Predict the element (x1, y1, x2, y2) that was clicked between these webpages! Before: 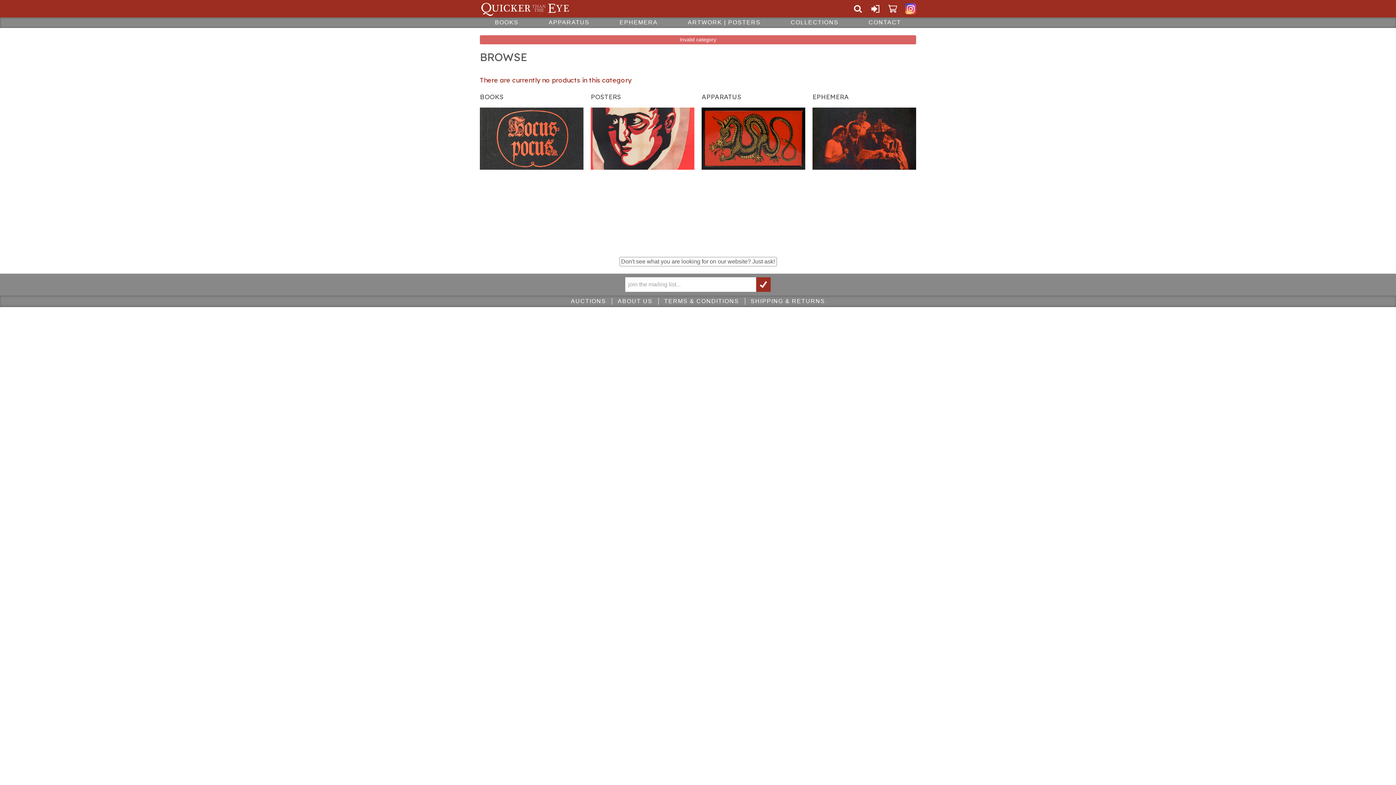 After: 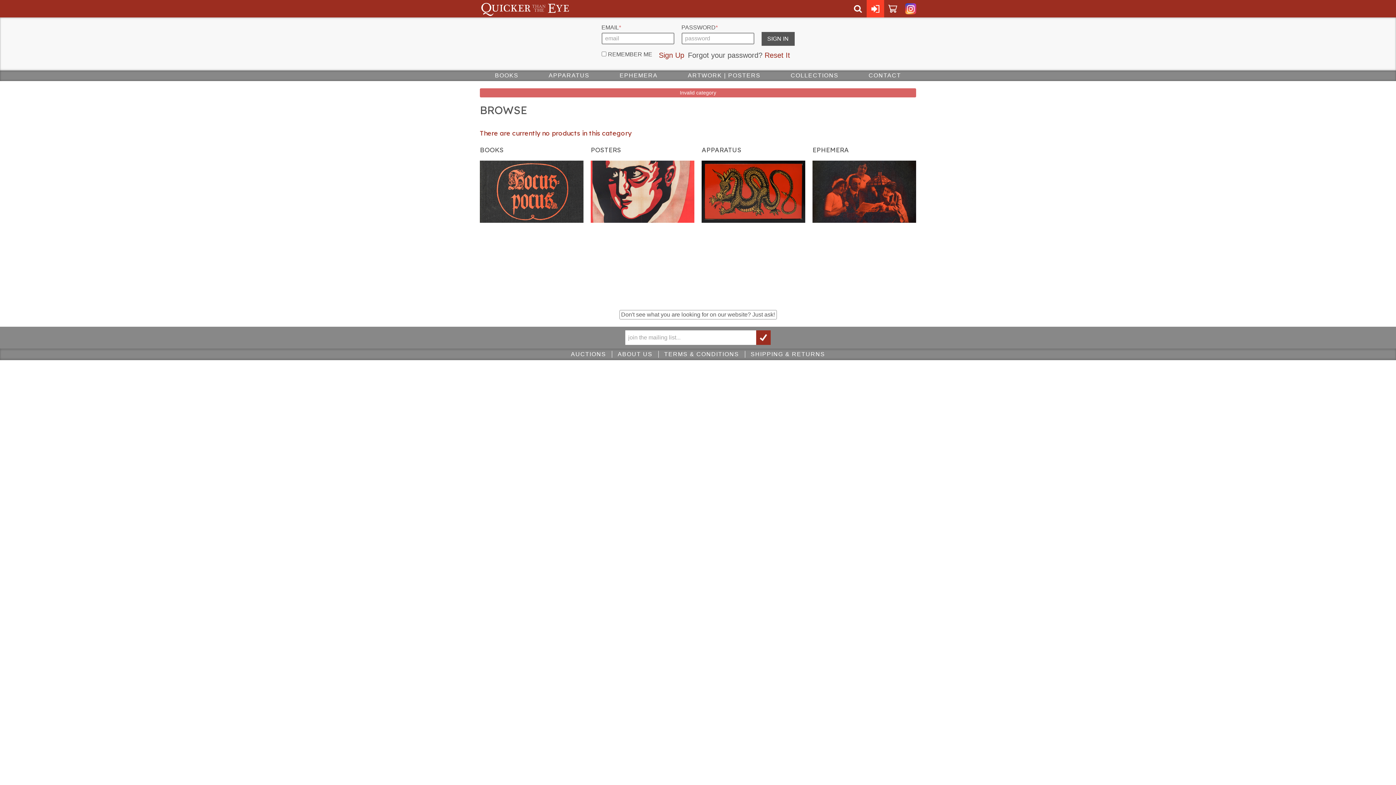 Action: bbox: (866, 0, 884, 17) label: Sign In or Create Account